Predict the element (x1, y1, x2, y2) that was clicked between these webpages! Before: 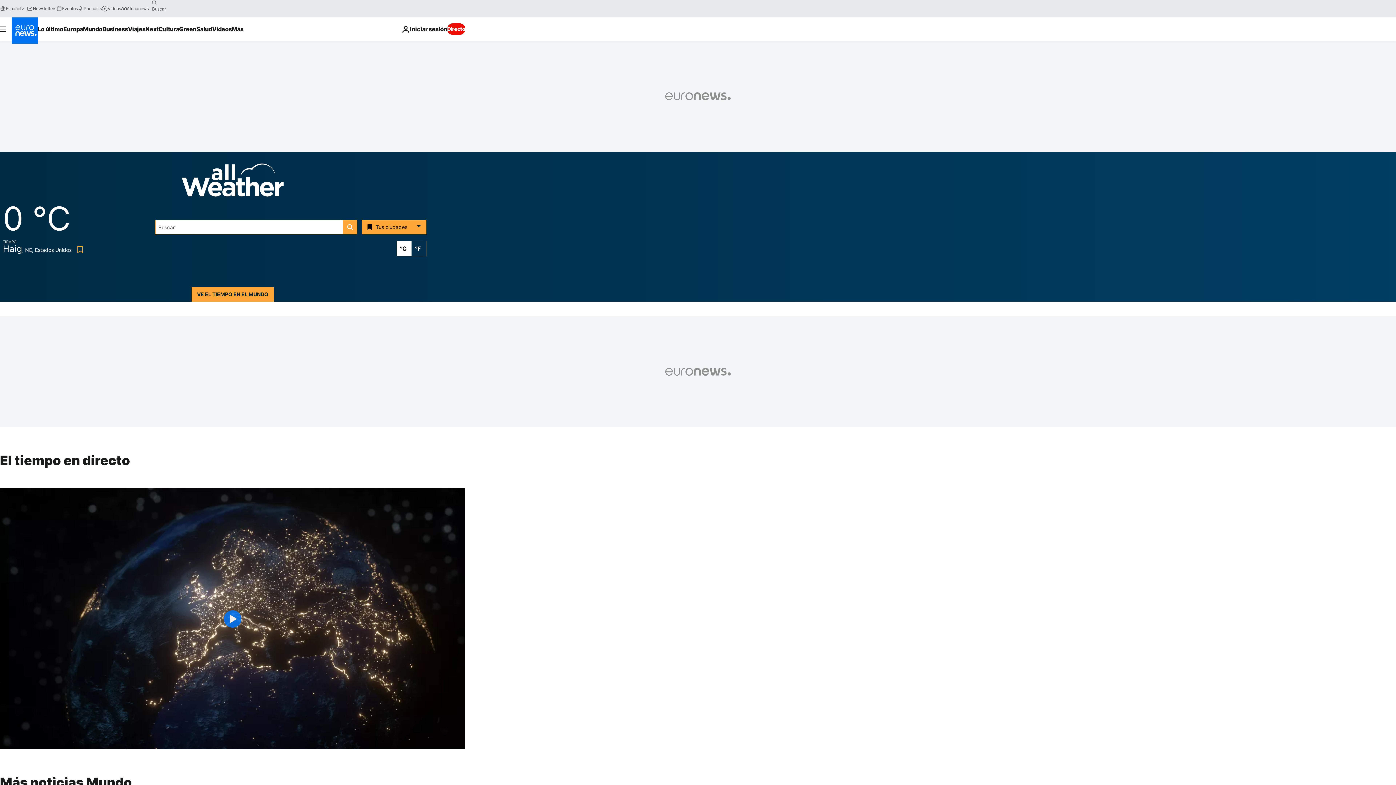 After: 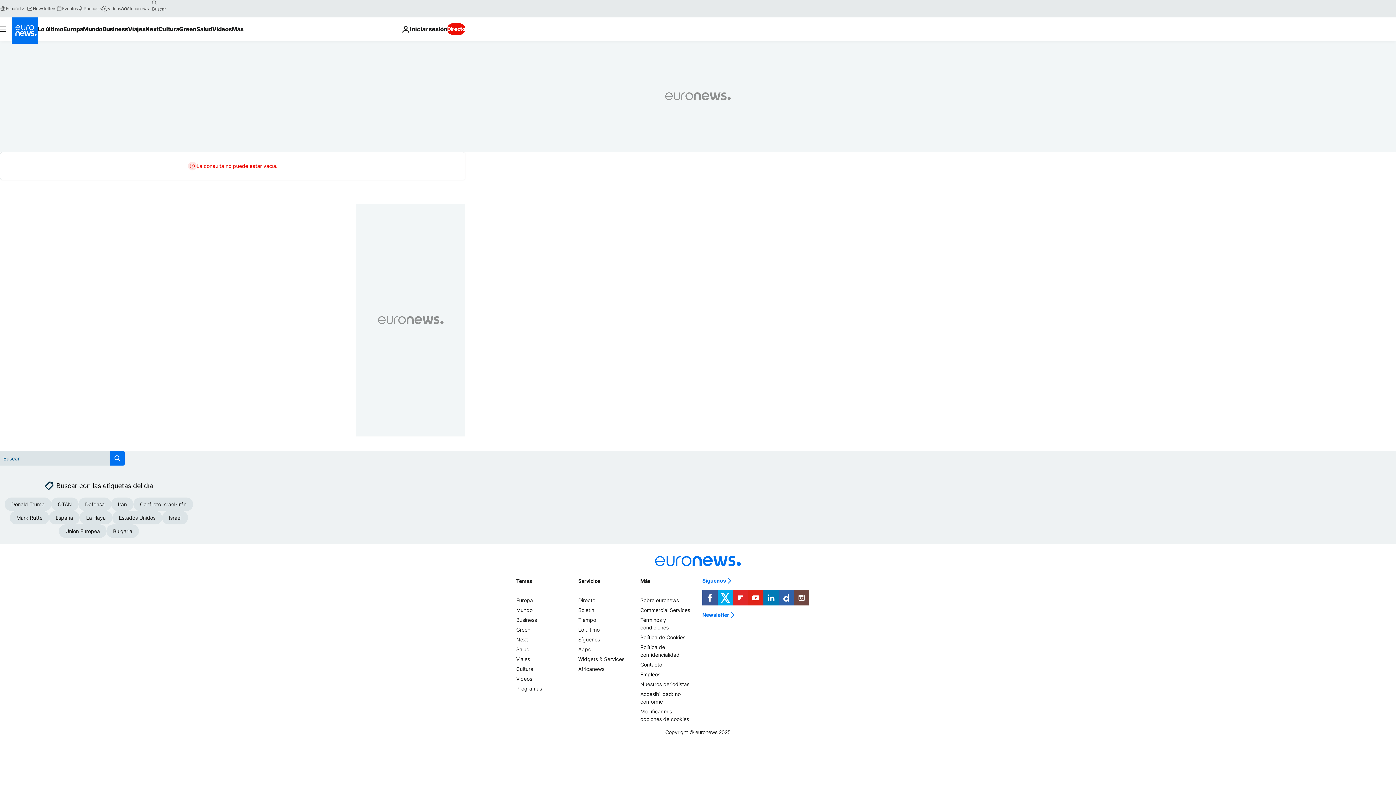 Action: bbox: (148, -2, 160, 8) label: search button